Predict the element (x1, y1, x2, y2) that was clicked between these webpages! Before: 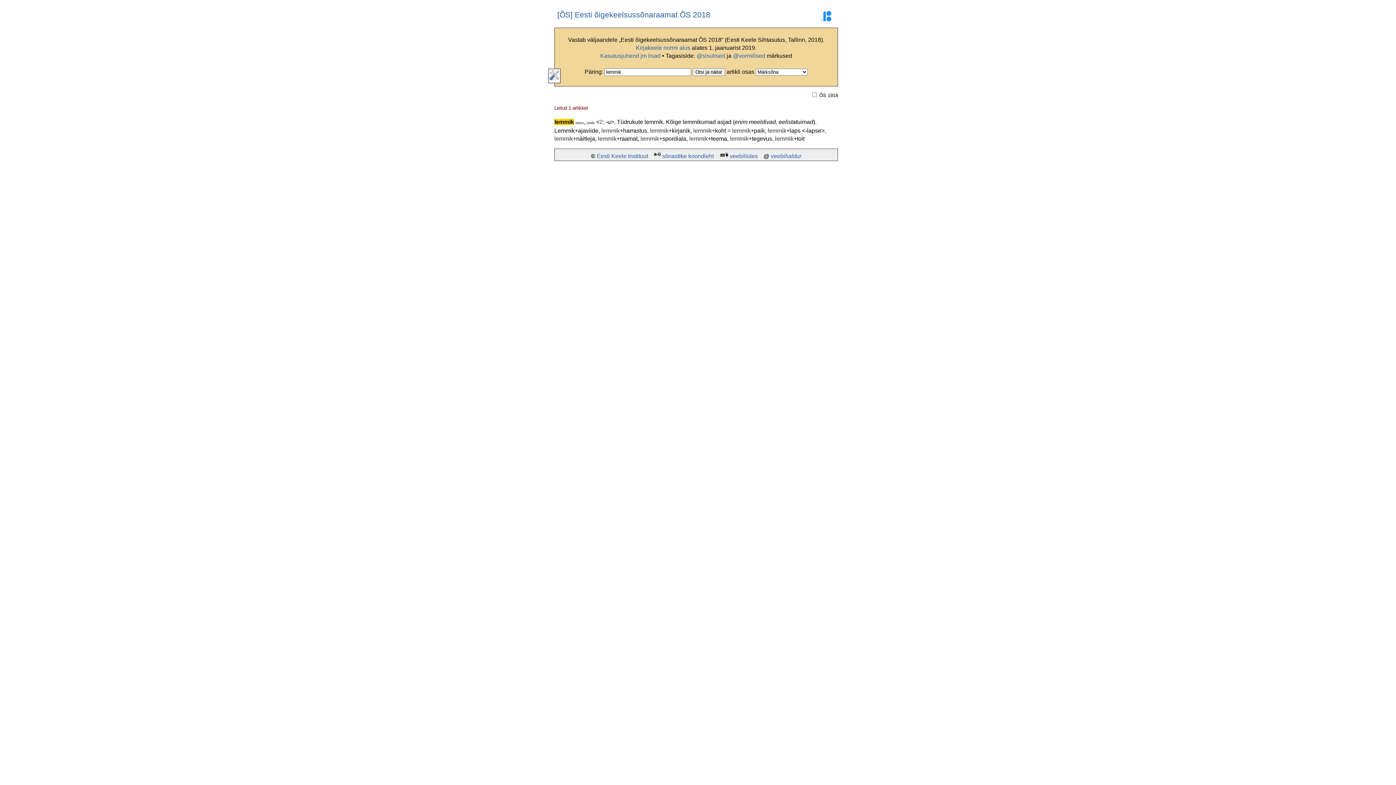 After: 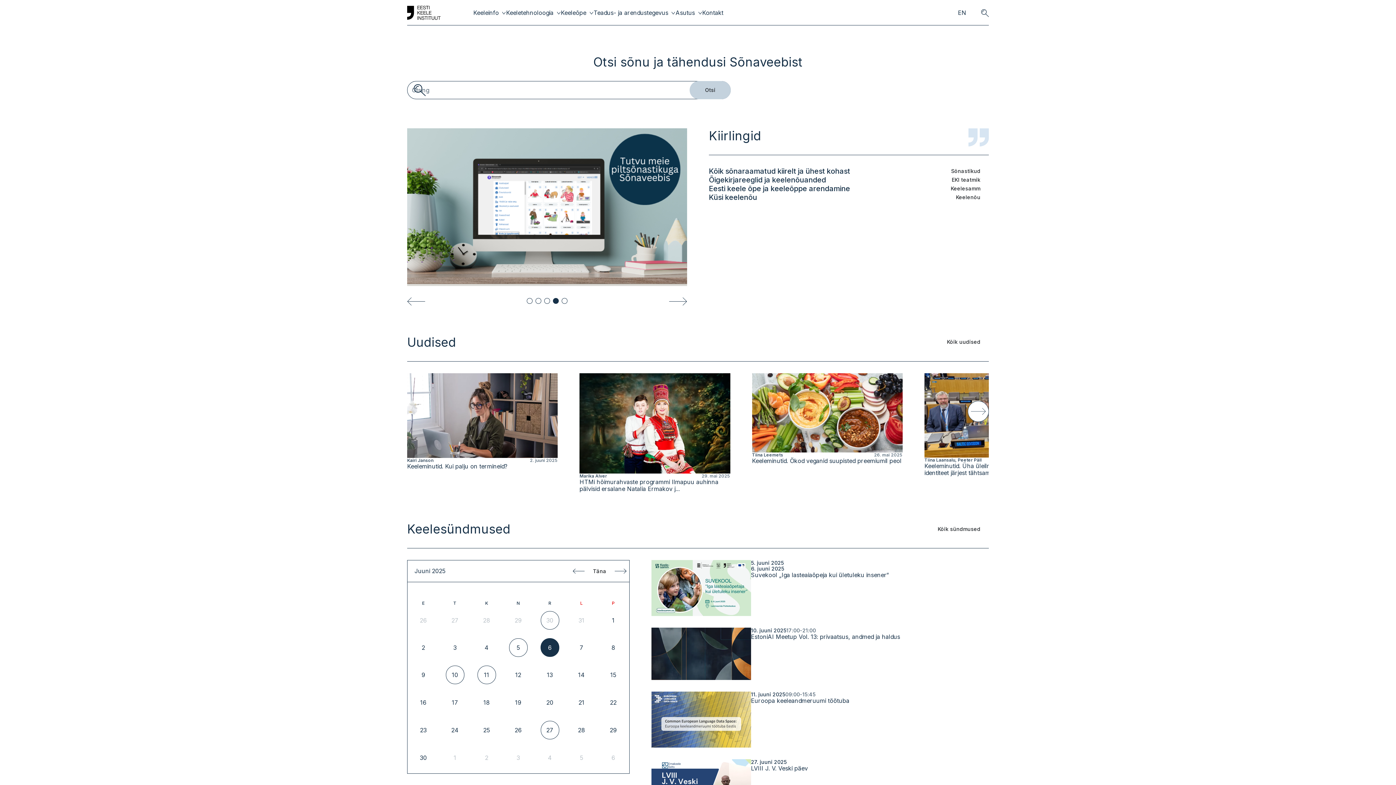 Action: label: Eesti Keele Instituut bbox: (596, 153, 648, 159)